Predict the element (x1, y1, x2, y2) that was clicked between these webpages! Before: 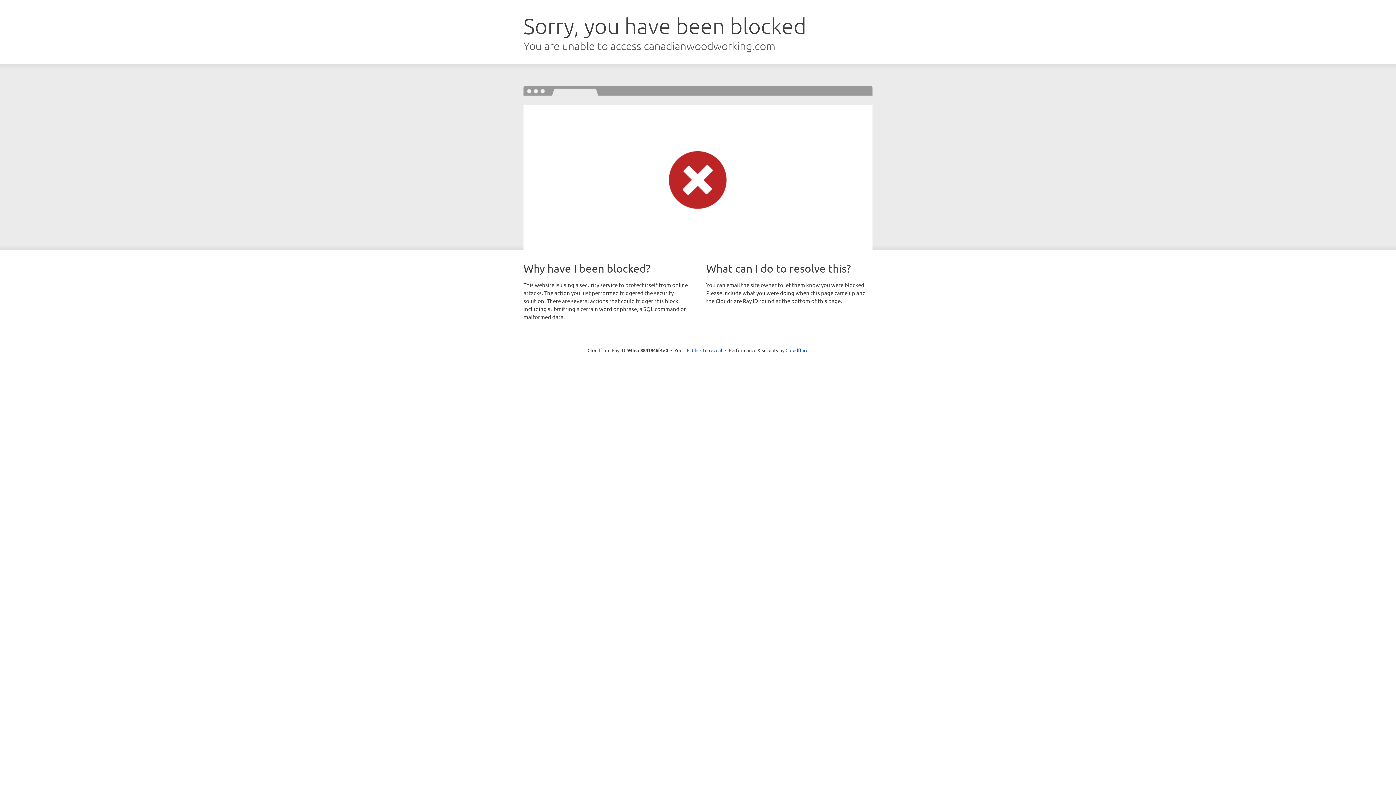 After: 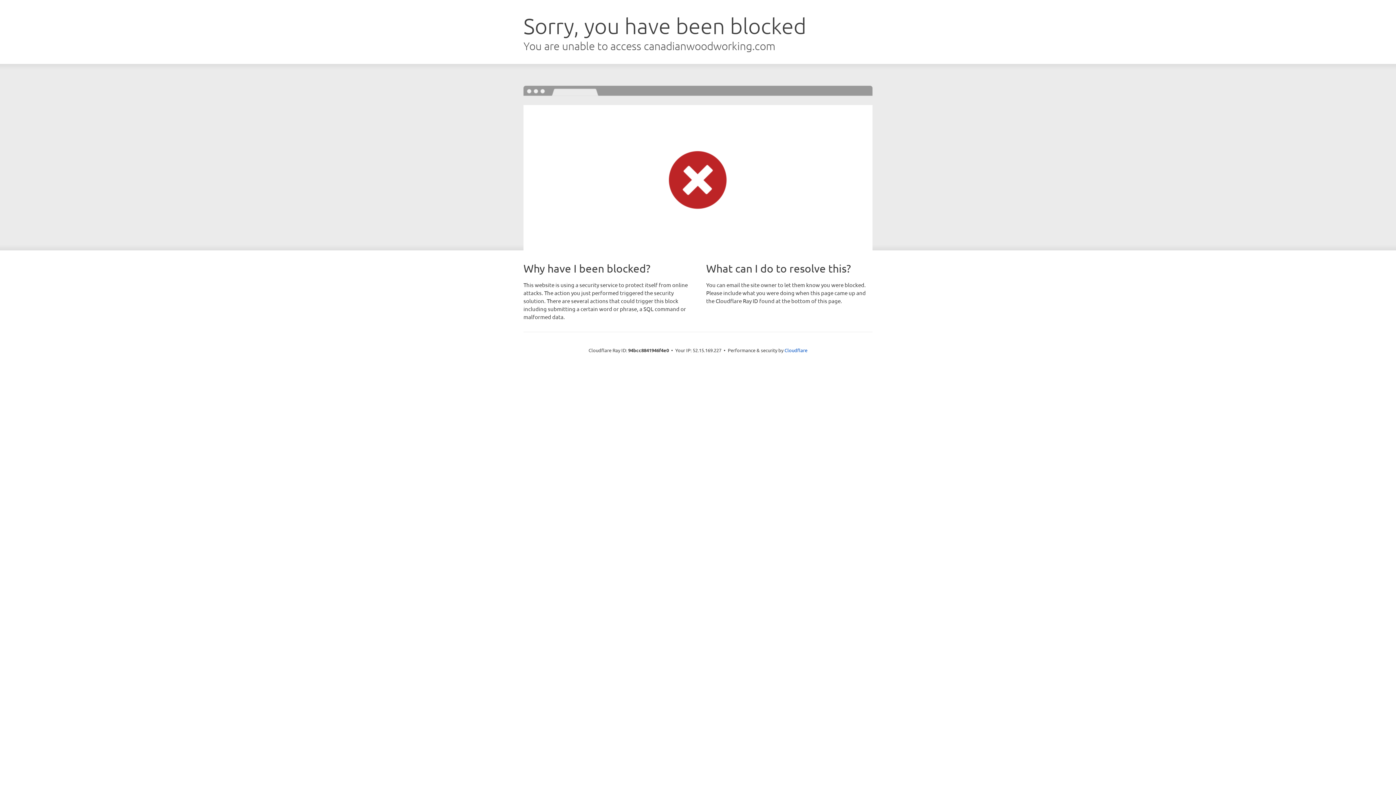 Action: bbox: (692, 346, 722, 353) label: Click to reveal